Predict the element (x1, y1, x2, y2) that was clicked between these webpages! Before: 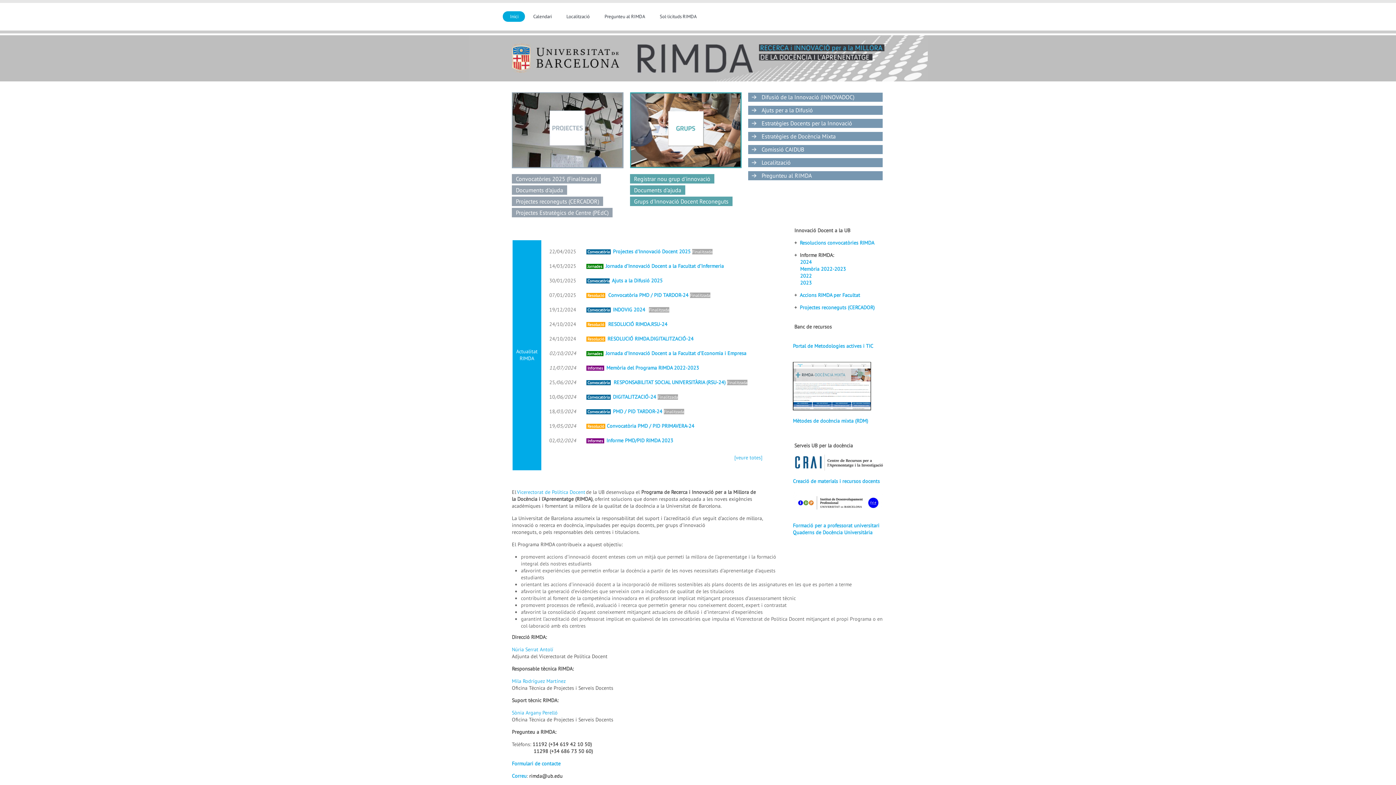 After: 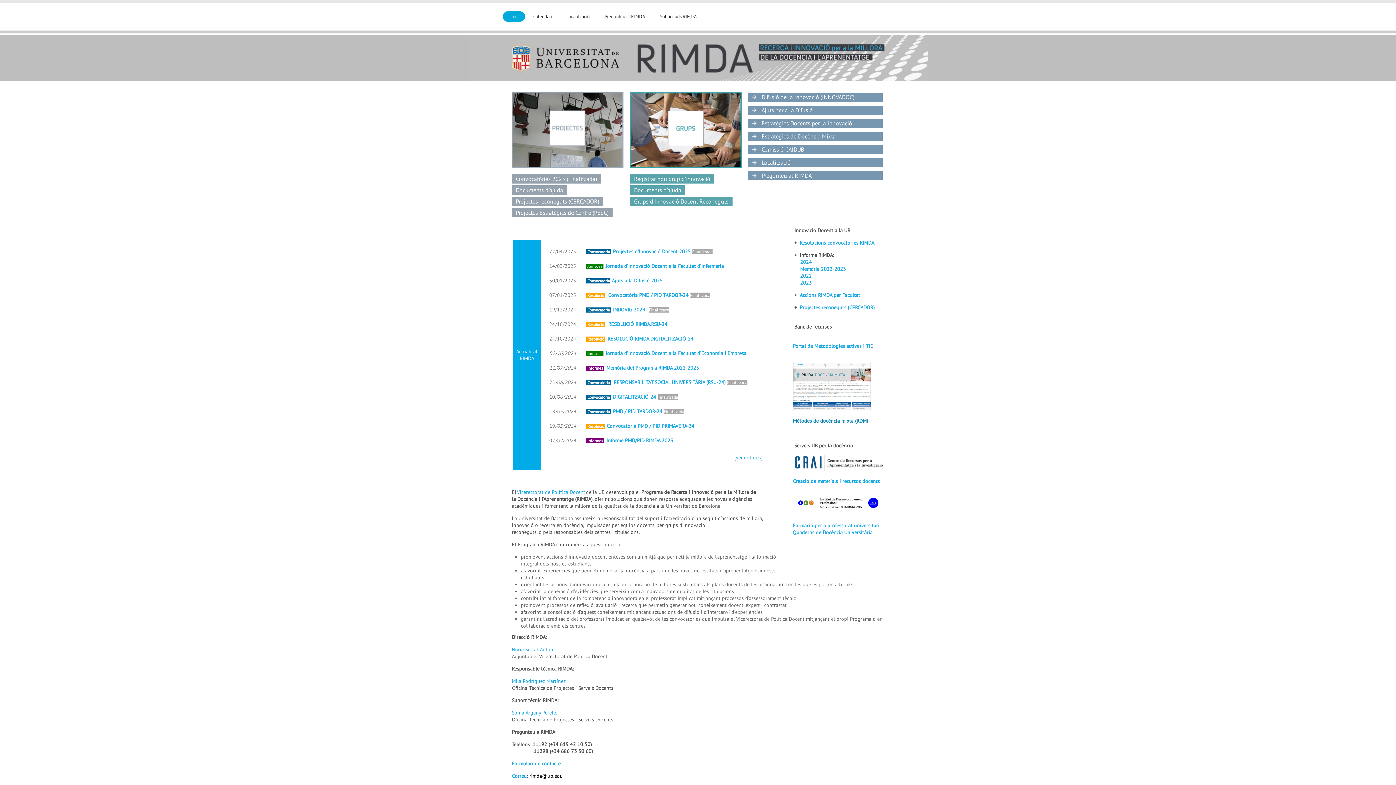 Action: bbox: (793, 417, 868, 424) label: Mètodes de docència mixta (RDM)